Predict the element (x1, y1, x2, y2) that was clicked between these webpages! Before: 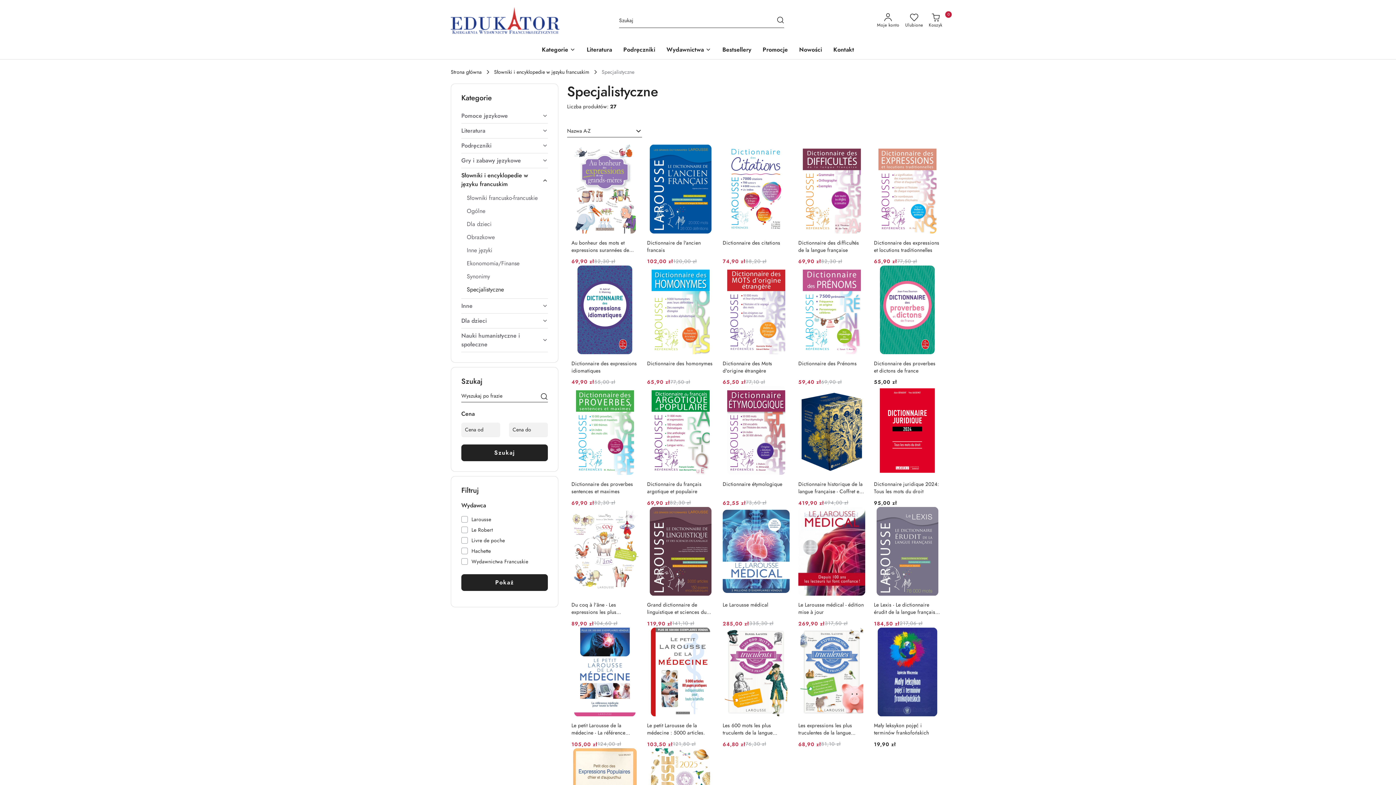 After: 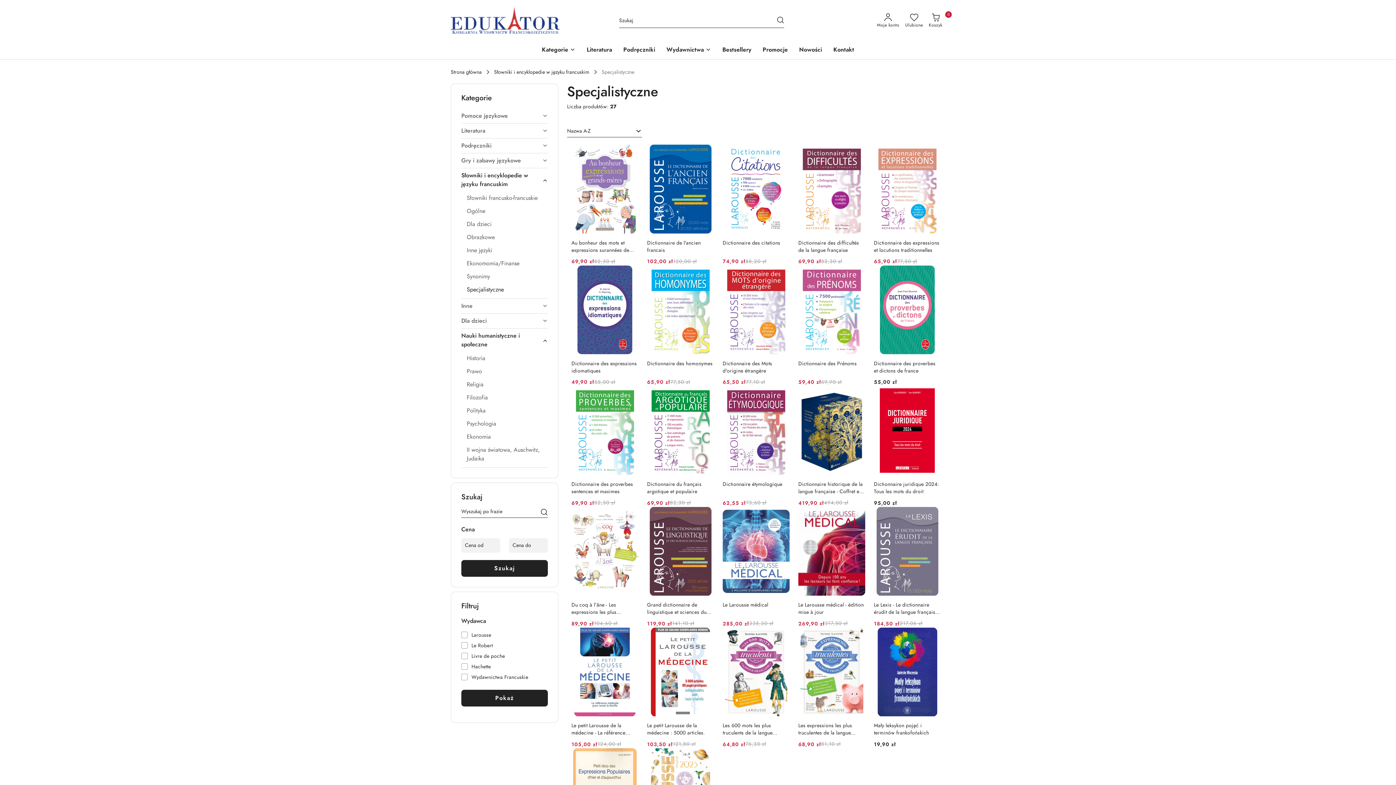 Action: label: Nauki humanistyczne i społeczne bbox: (461, 328, 548, 352)